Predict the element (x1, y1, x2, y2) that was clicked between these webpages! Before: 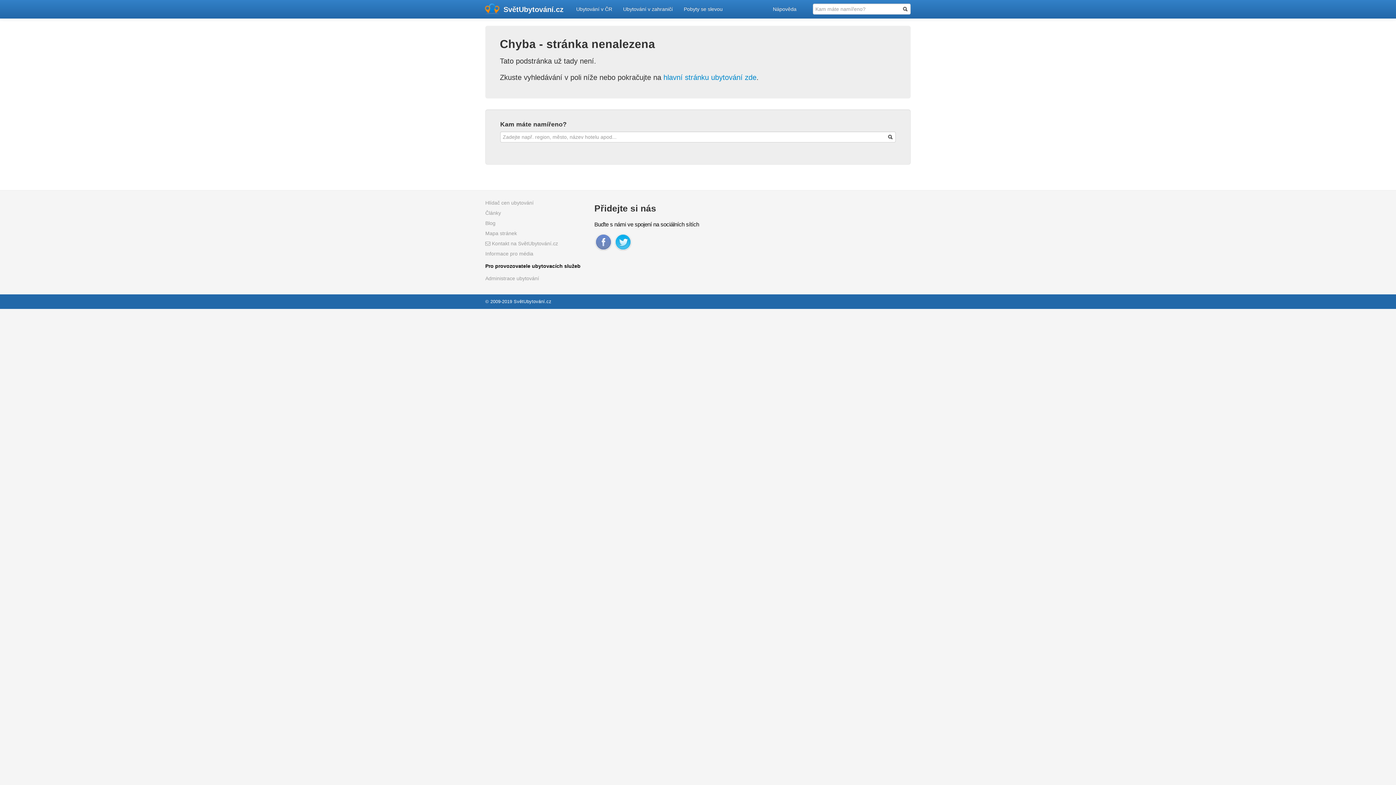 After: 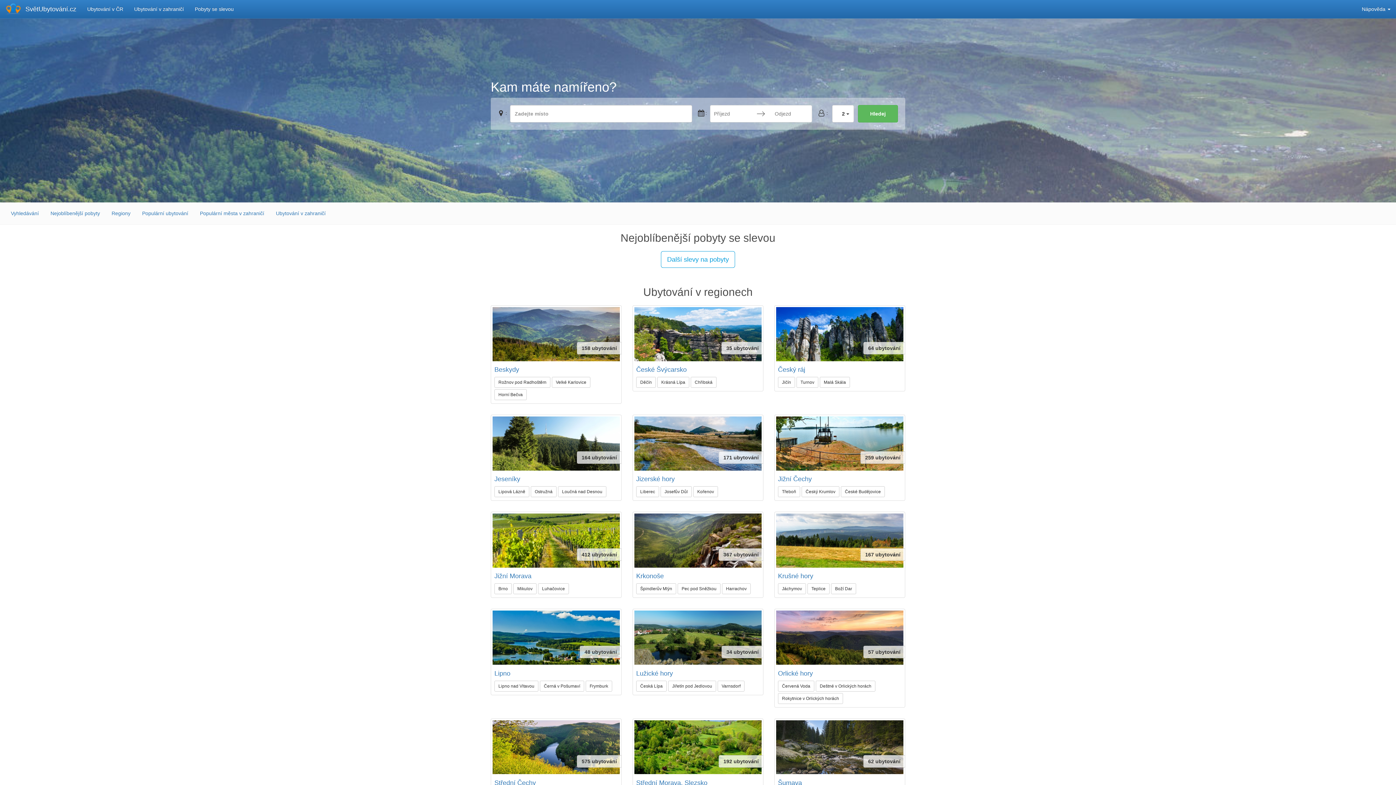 Action: label: Ubytování v ČR bbox: (570, 0, 617, 18)